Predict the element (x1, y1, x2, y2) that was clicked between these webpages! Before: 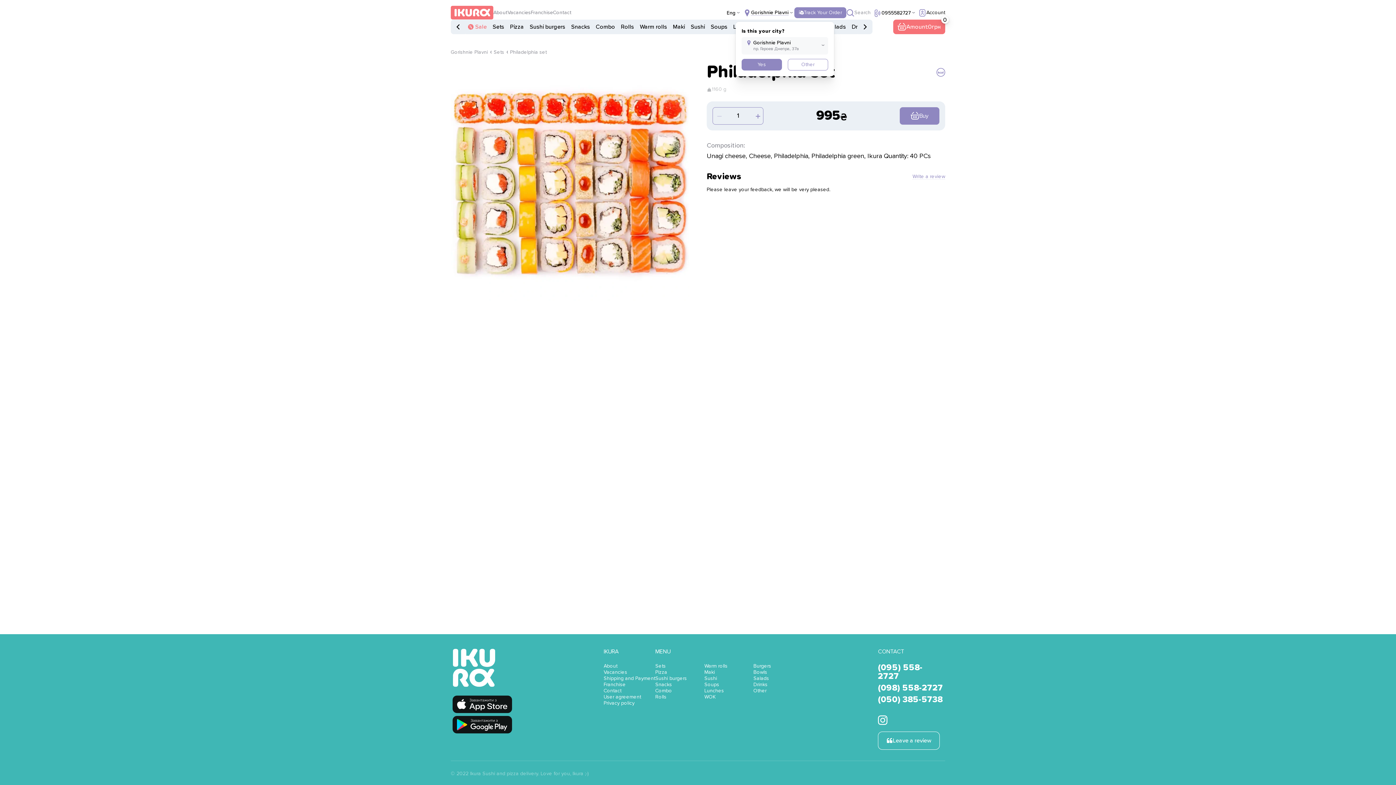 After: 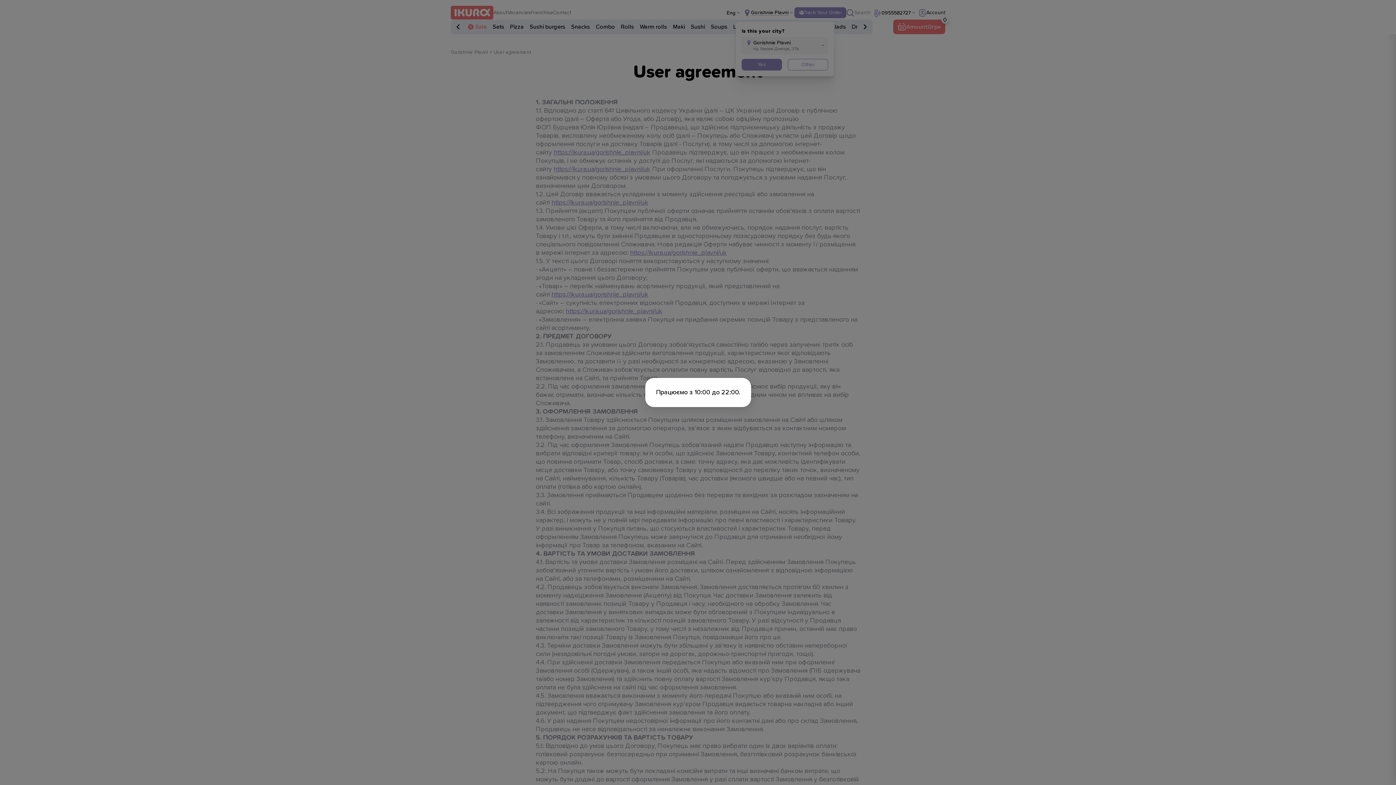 Action: label: User agreement bbox: (603, 694, 641, 700)